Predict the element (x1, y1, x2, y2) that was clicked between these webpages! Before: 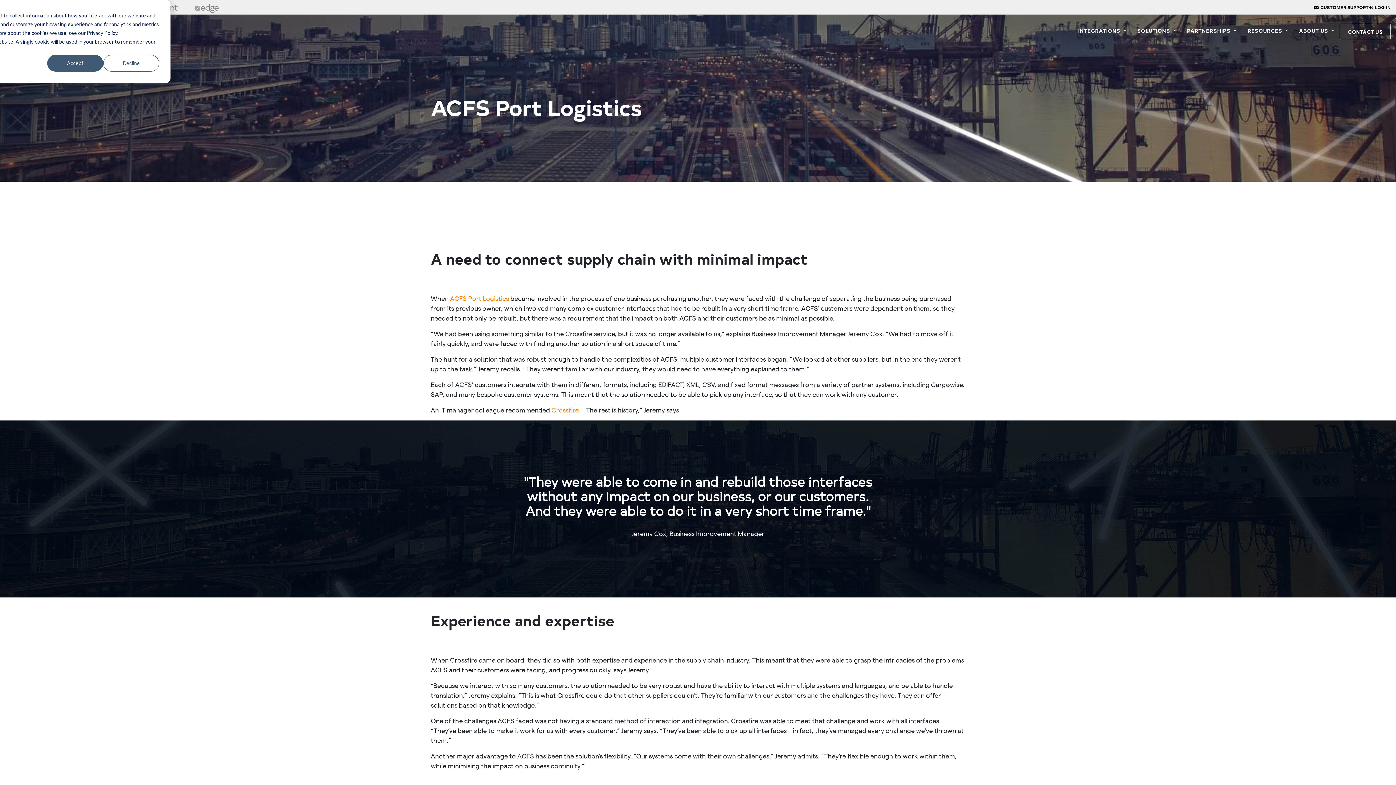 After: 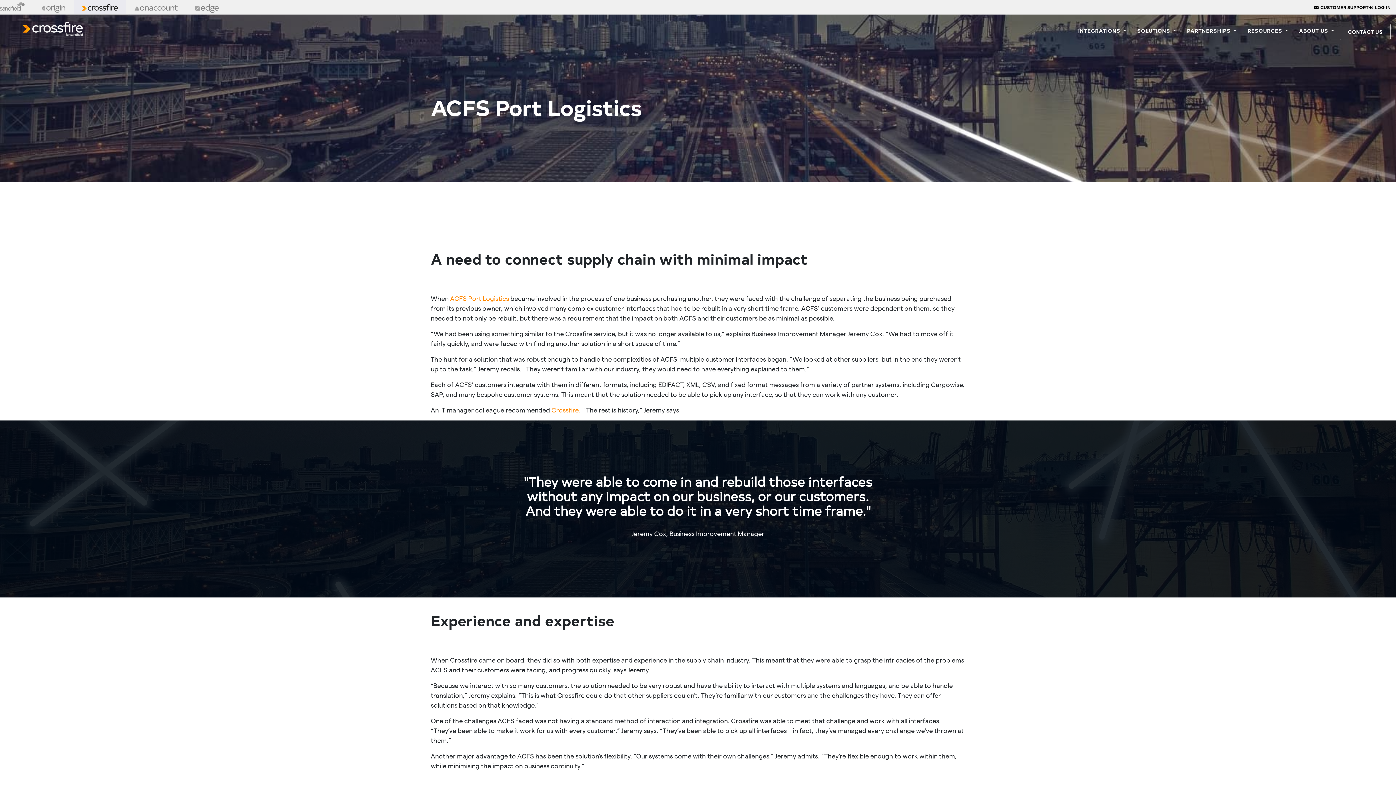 Action: label: Decline bbox: (103, 54, 159, 71)